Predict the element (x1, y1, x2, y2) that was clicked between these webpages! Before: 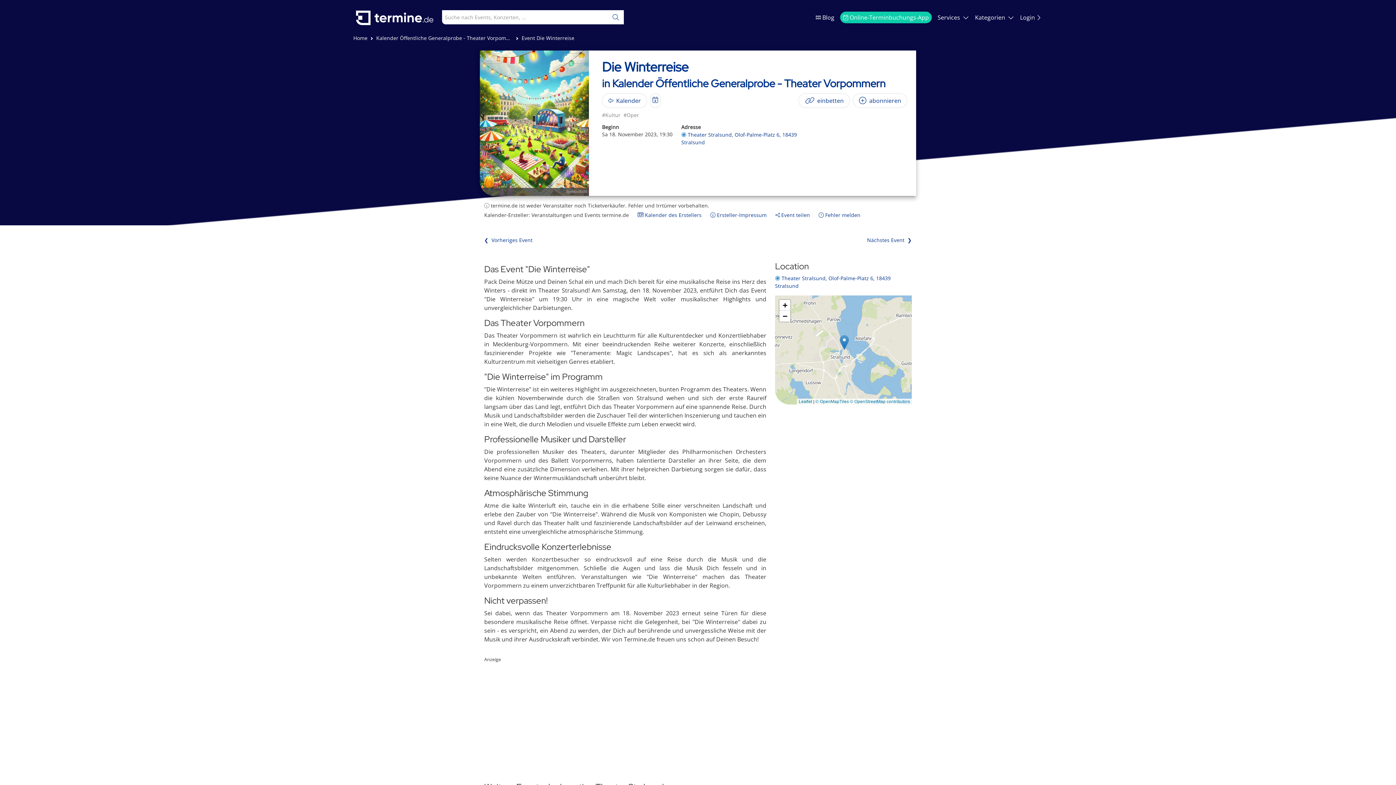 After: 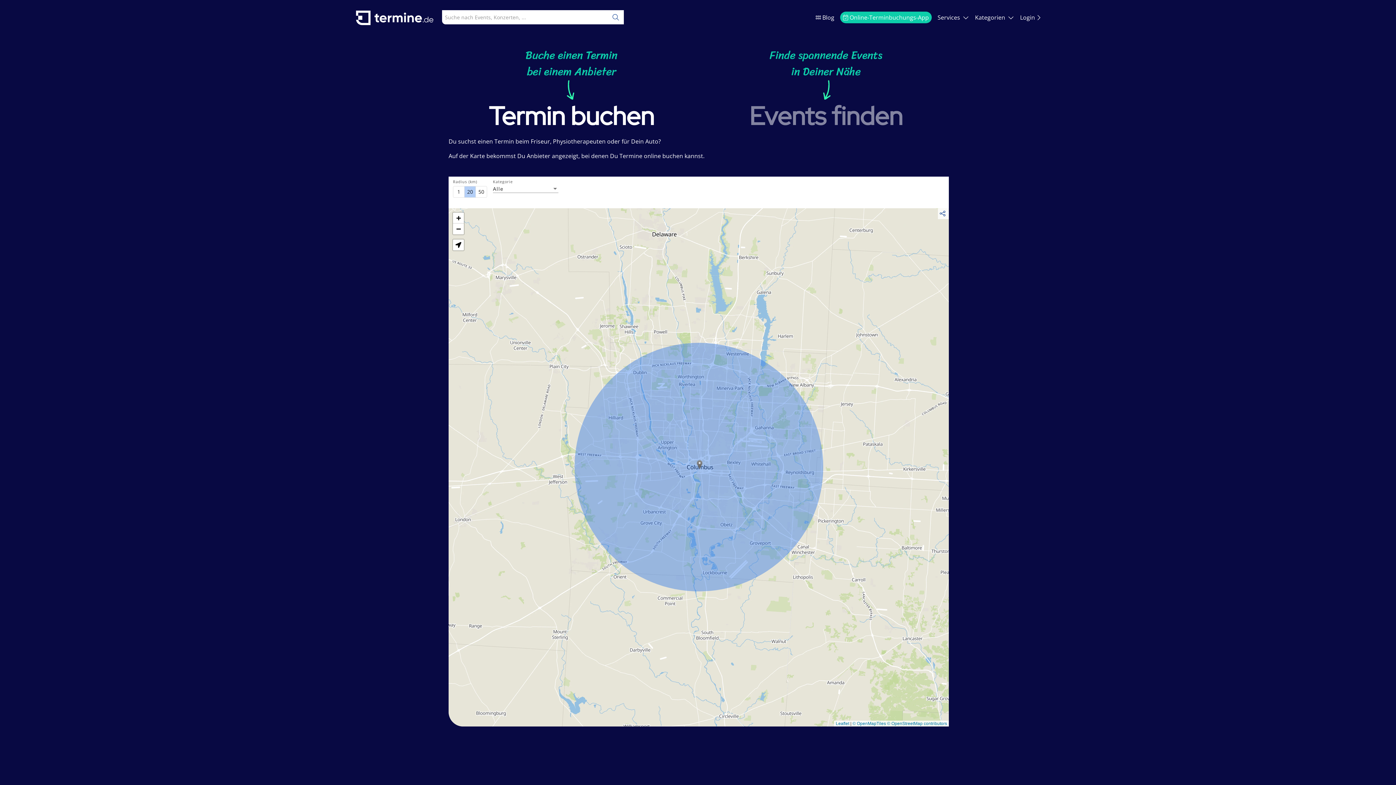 Action: bbox: (354, 13, 434, 20)